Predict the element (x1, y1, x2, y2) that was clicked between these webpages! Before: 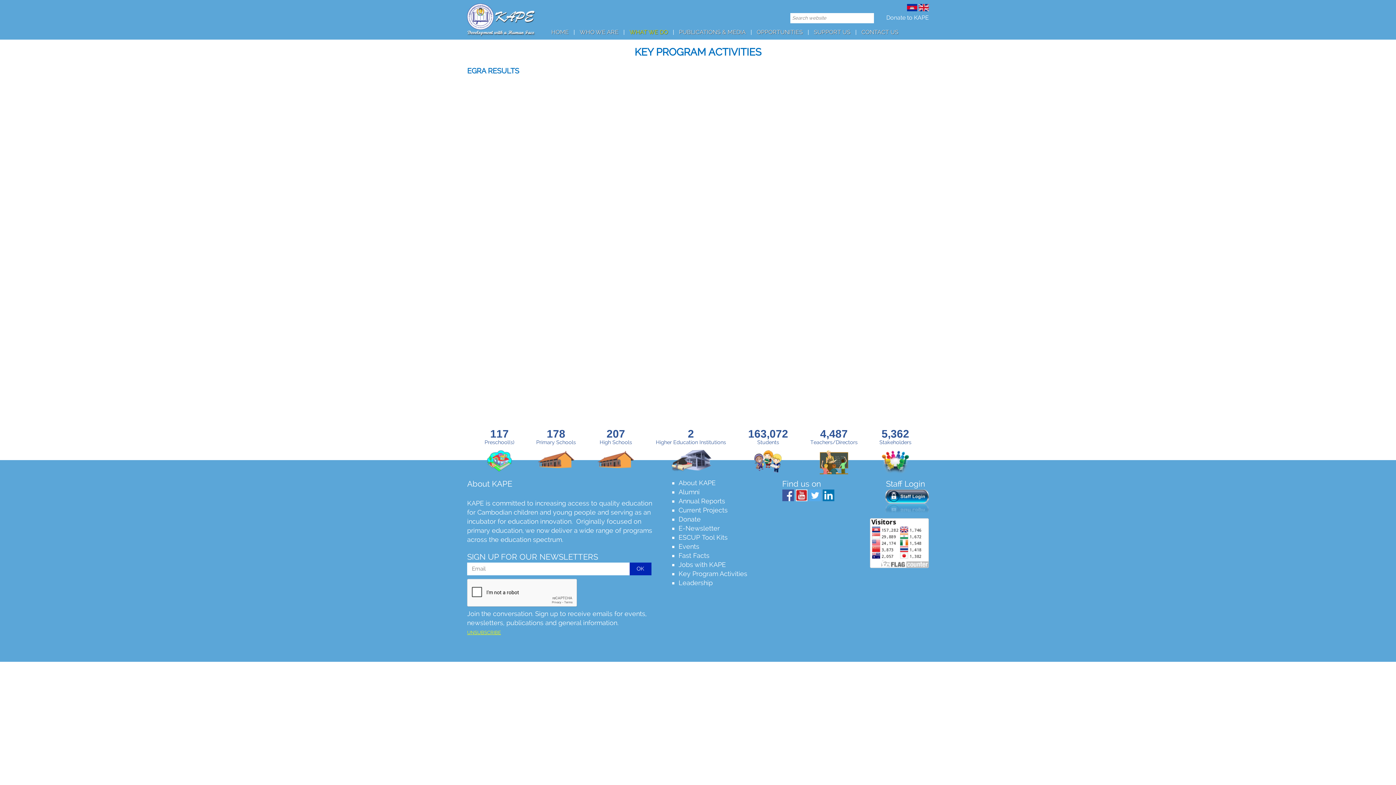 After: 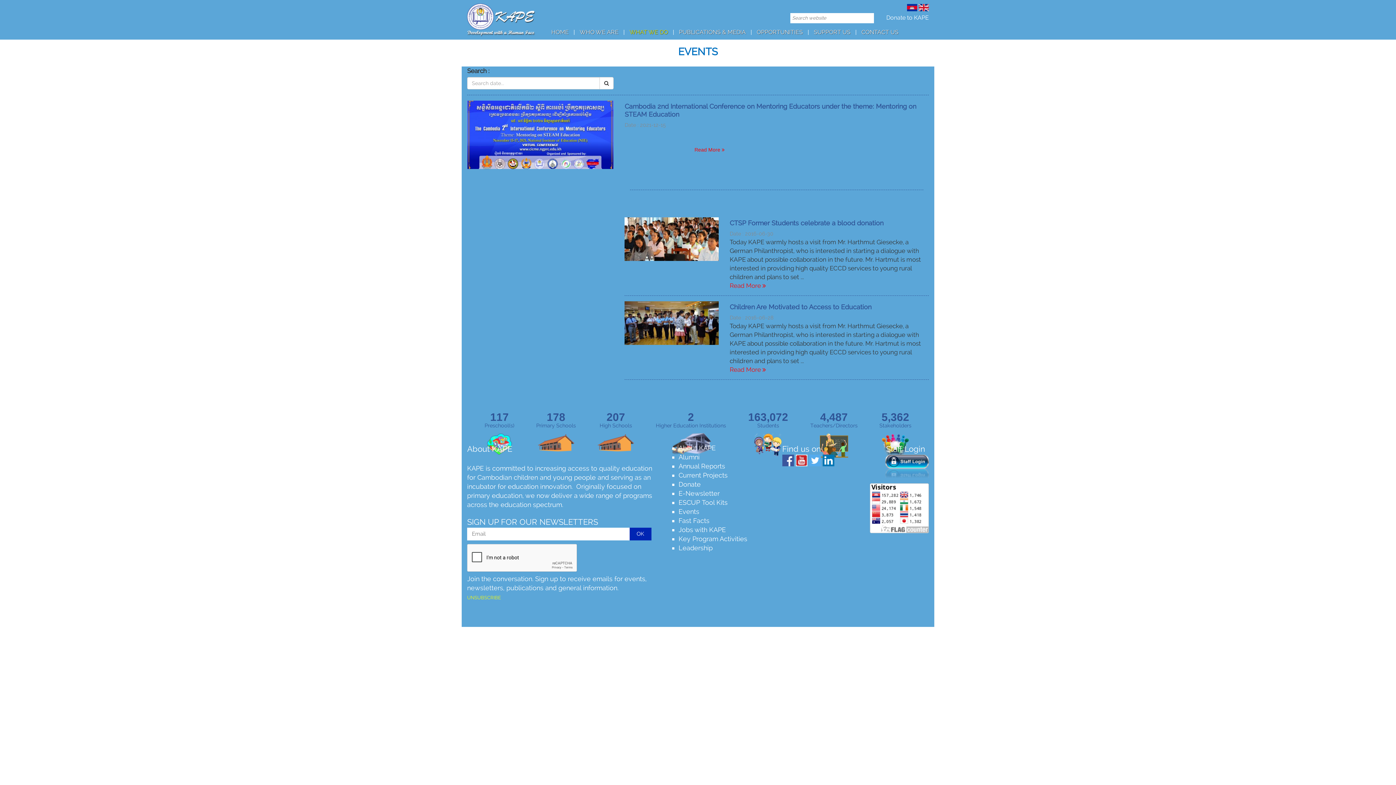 Action: label: Events bbox: (678, 542, 699, 550)